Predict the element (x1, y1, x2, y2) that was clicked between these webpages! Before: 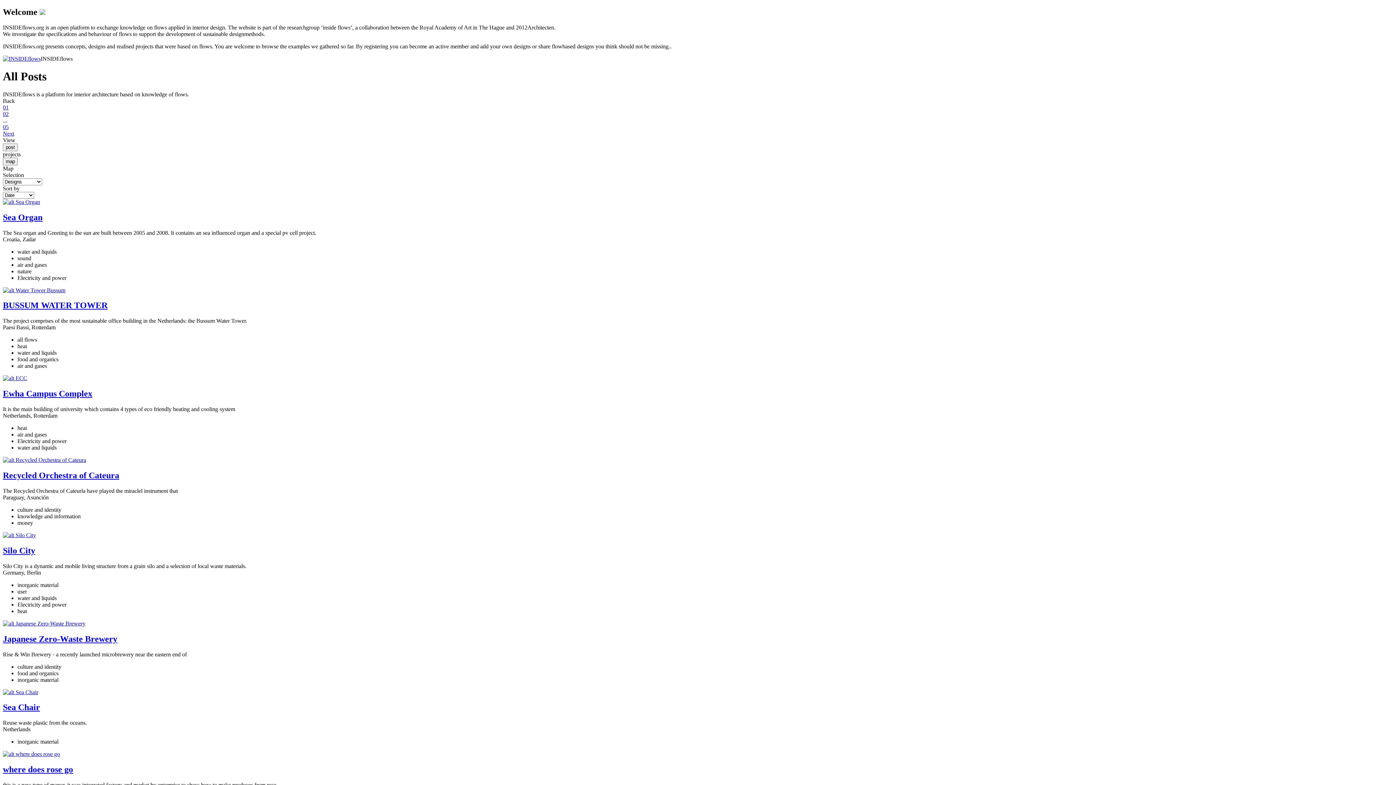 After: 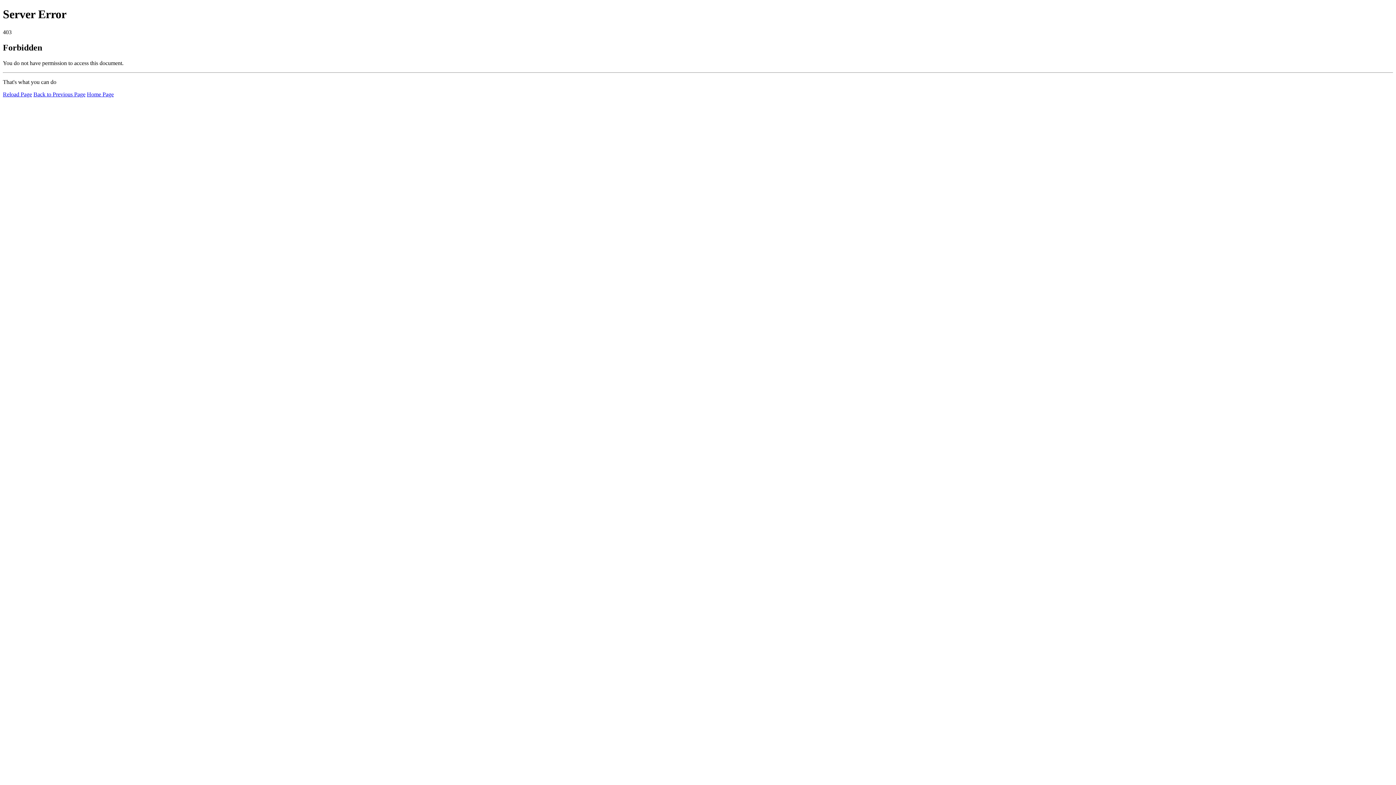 Action: bbox: (2, 751, 60, 757)